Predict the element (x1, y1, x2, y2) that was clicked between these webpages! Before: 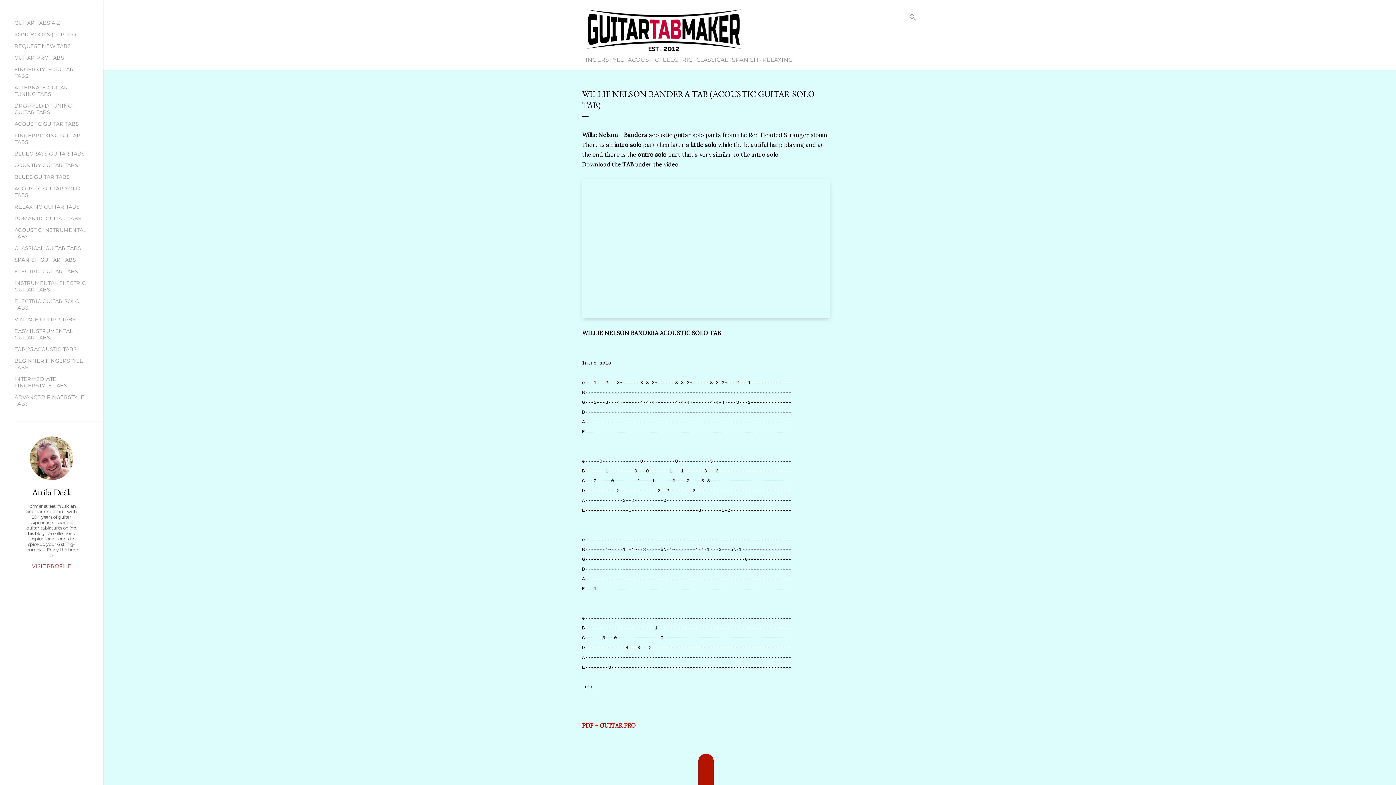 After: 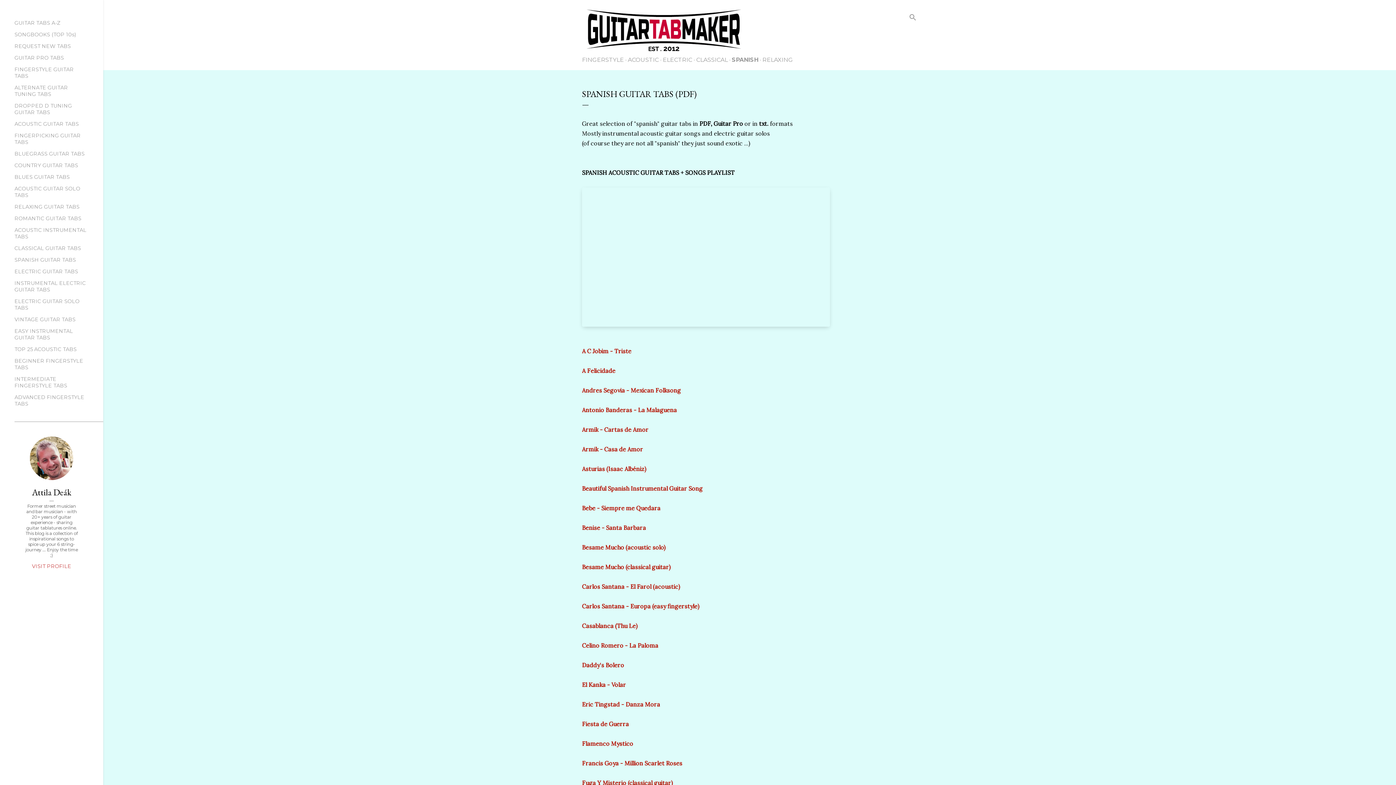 Action: bbox: (14, 256, 76, 263) label: SPANISH GUITAR TABS